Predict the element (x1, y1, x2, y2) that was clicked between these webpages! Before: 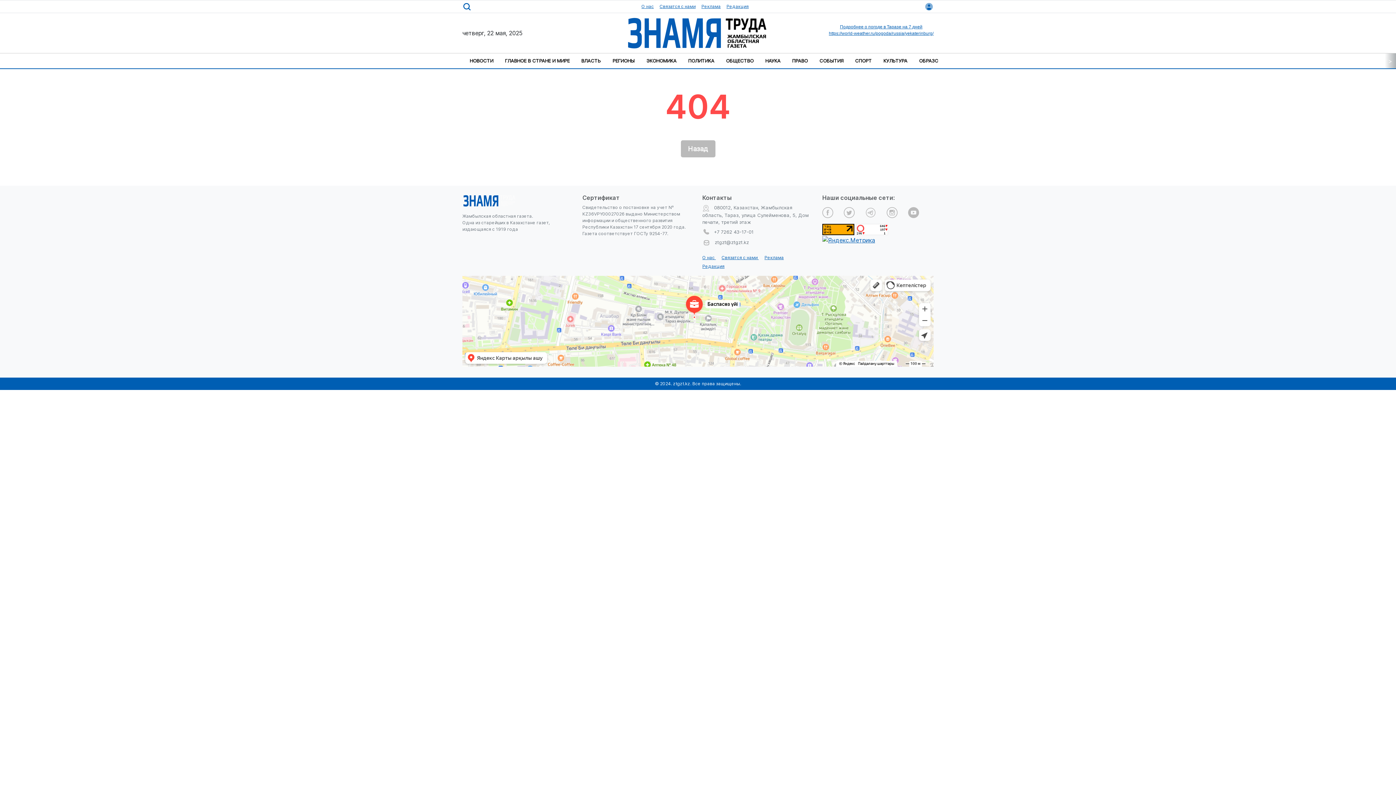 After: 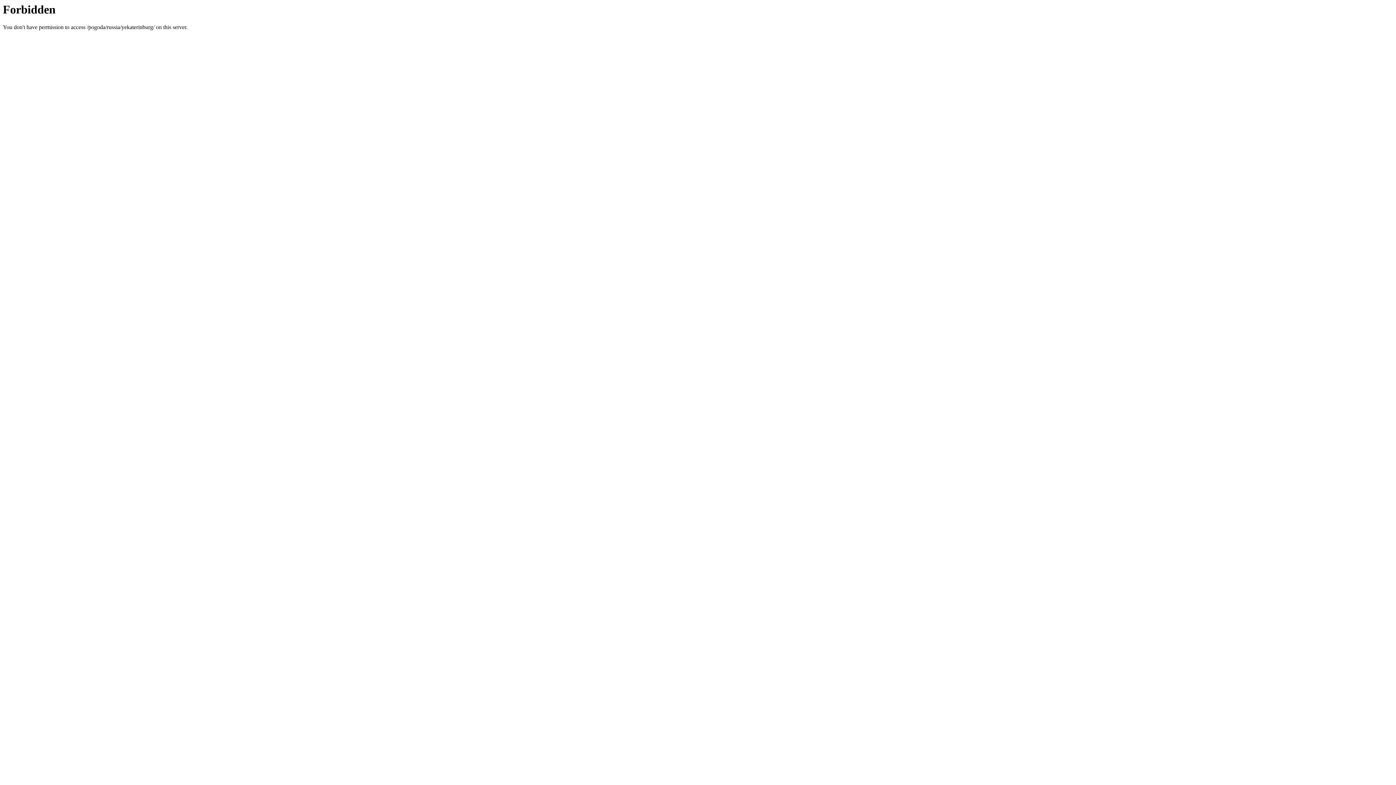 Action: bbox: (829, 30, 933, 36) label: https://world-weather.ru/pogoda/russia/yekaterinburg/